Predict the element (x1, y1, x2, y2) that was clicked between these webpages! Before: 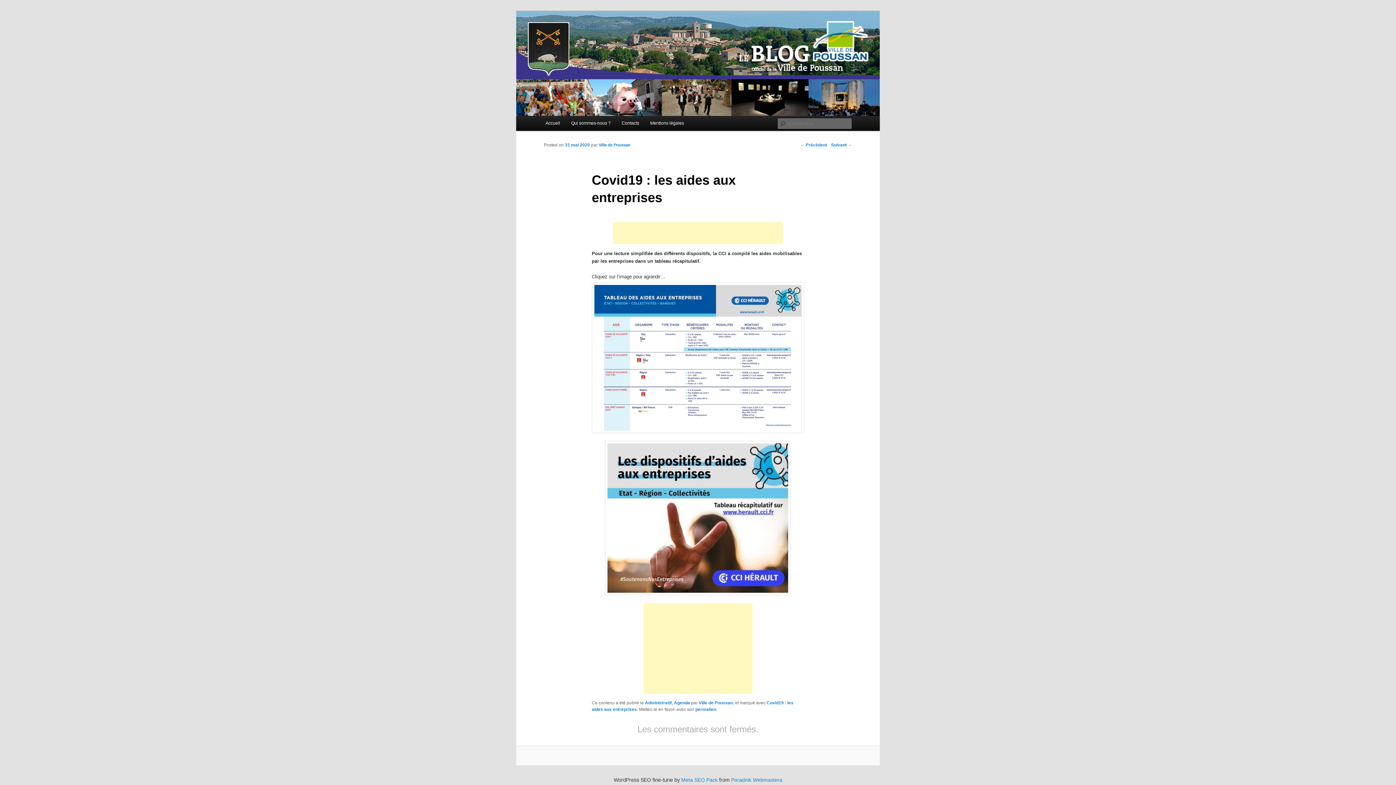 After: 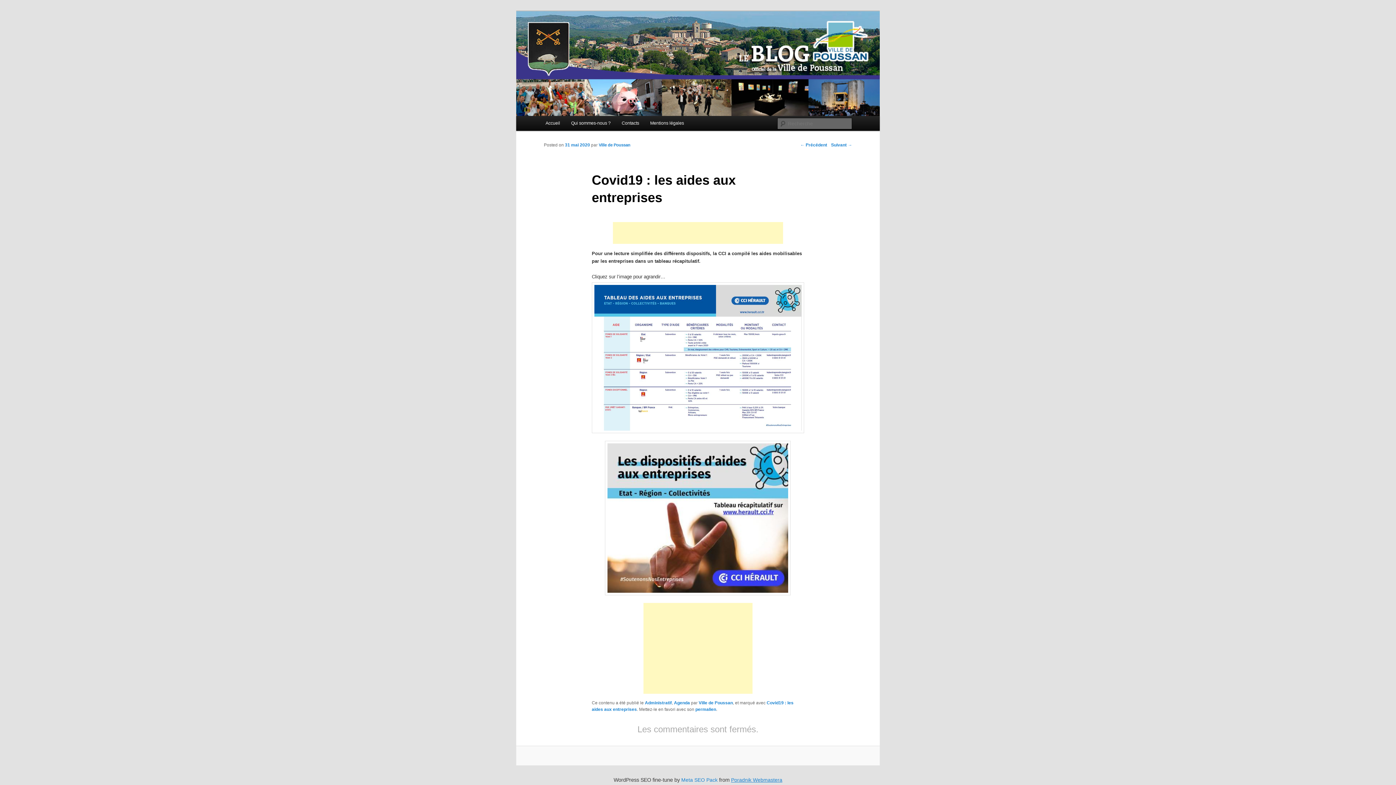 Action: label: Poradnik Webmastera bbox: (731, 777, 782, 783)